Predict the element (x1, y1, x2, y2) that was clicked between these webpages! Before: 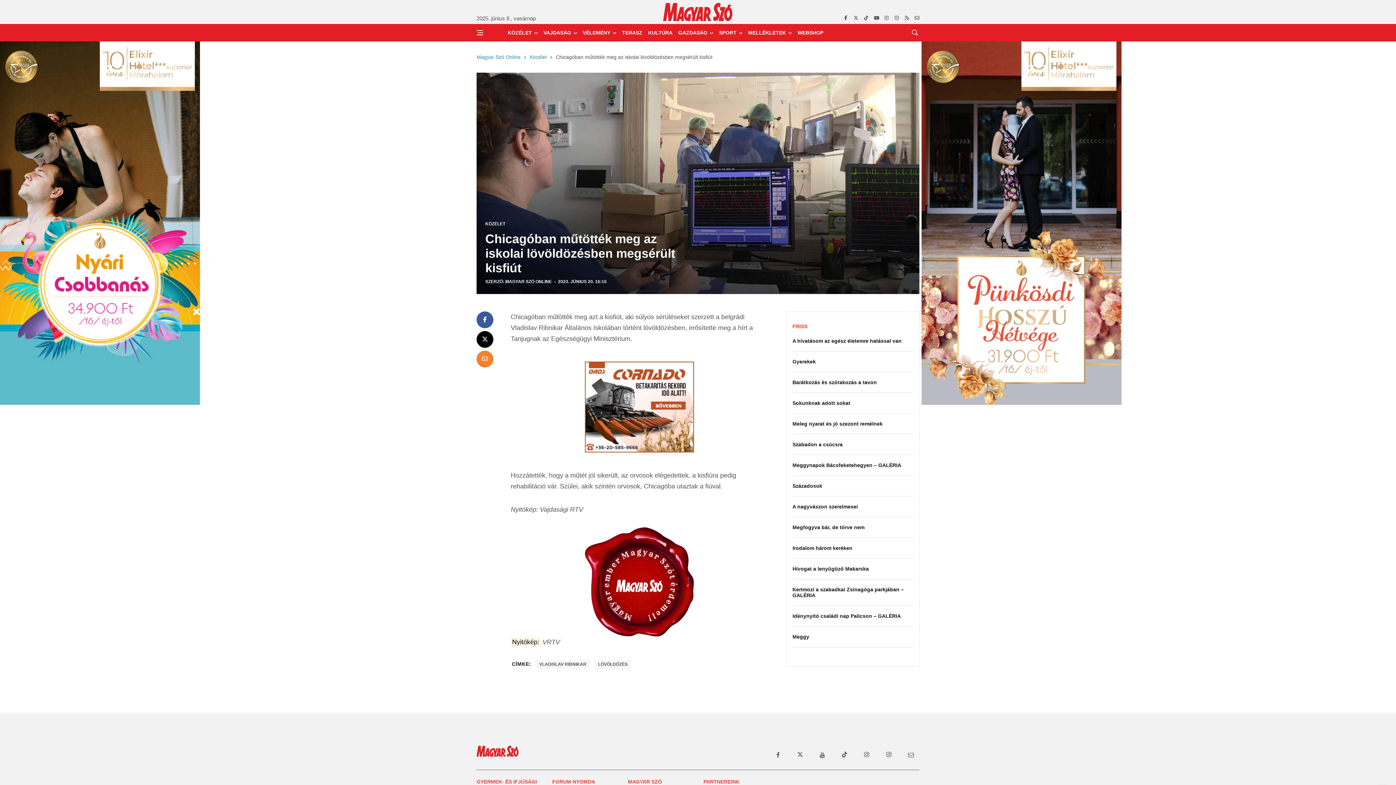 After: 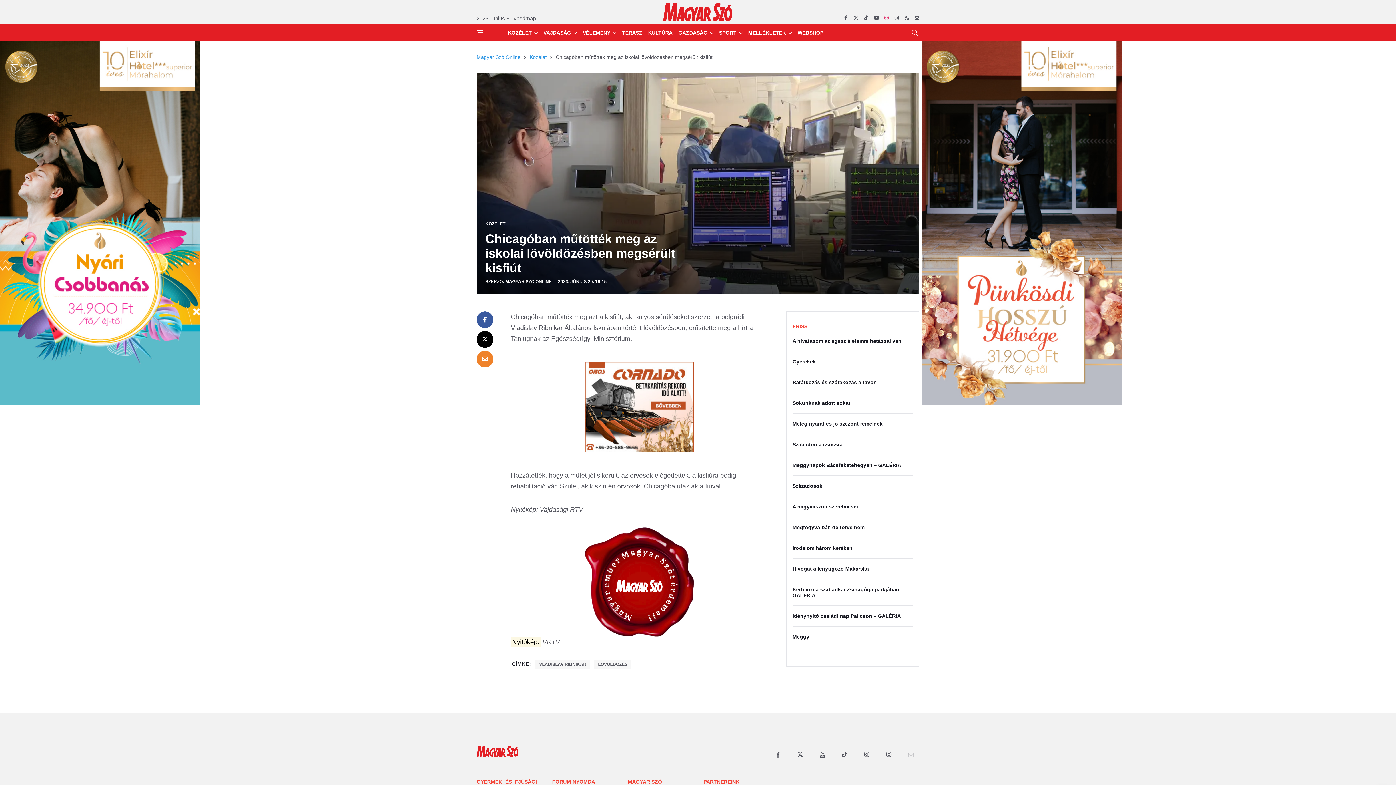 Action: bbox: (884, 12, 889, 24) label: instagram